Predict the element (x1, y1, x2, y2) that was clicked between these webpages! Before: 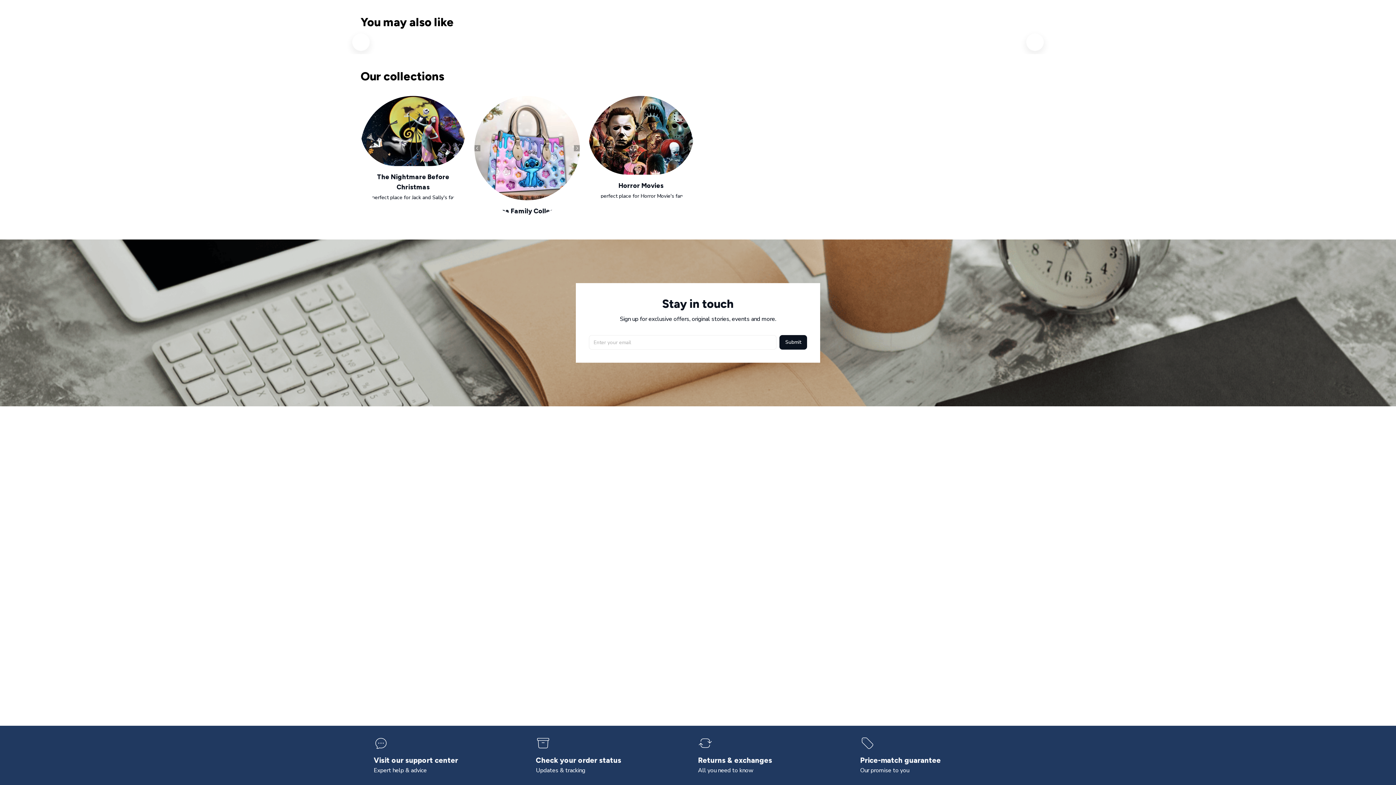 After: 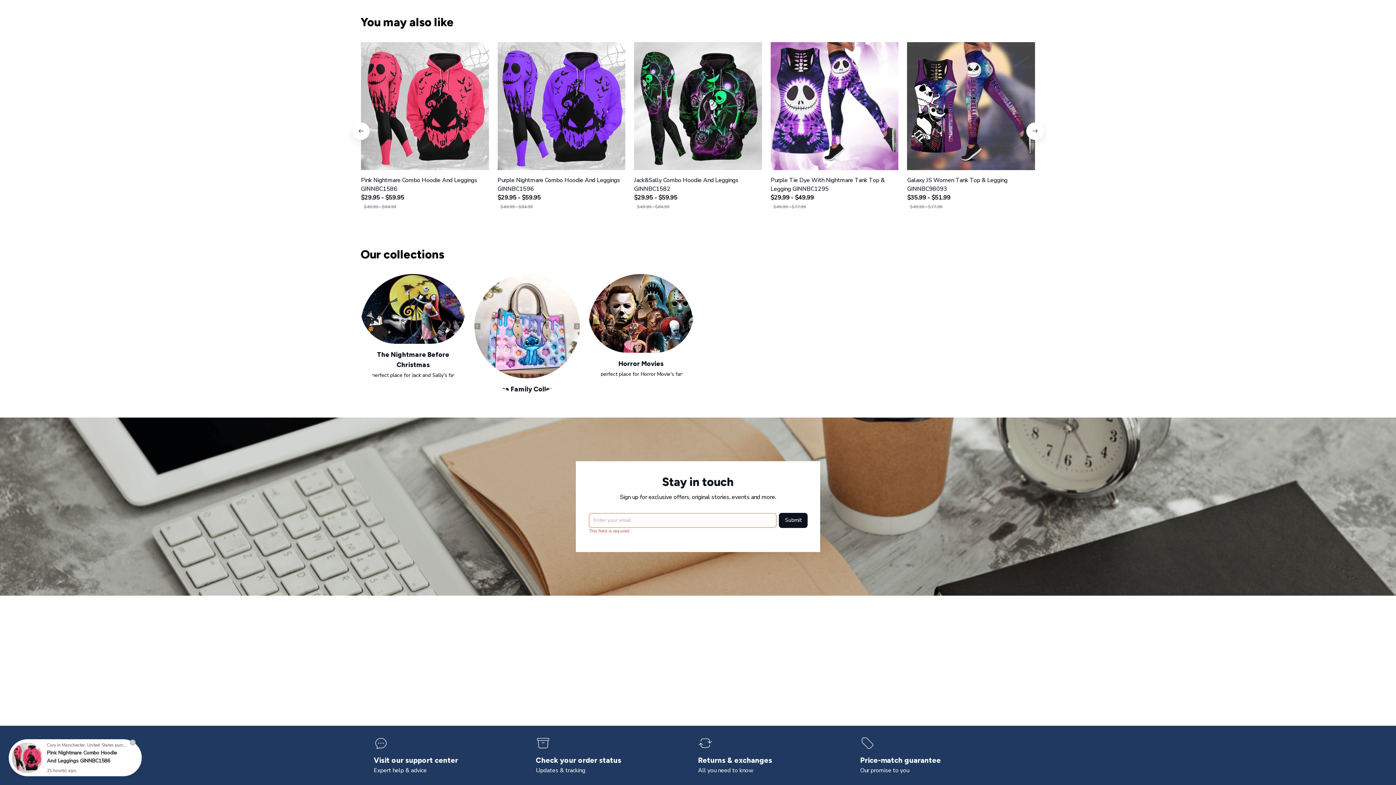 Action: label: Submit bbox: (779, 334, 807, 349)